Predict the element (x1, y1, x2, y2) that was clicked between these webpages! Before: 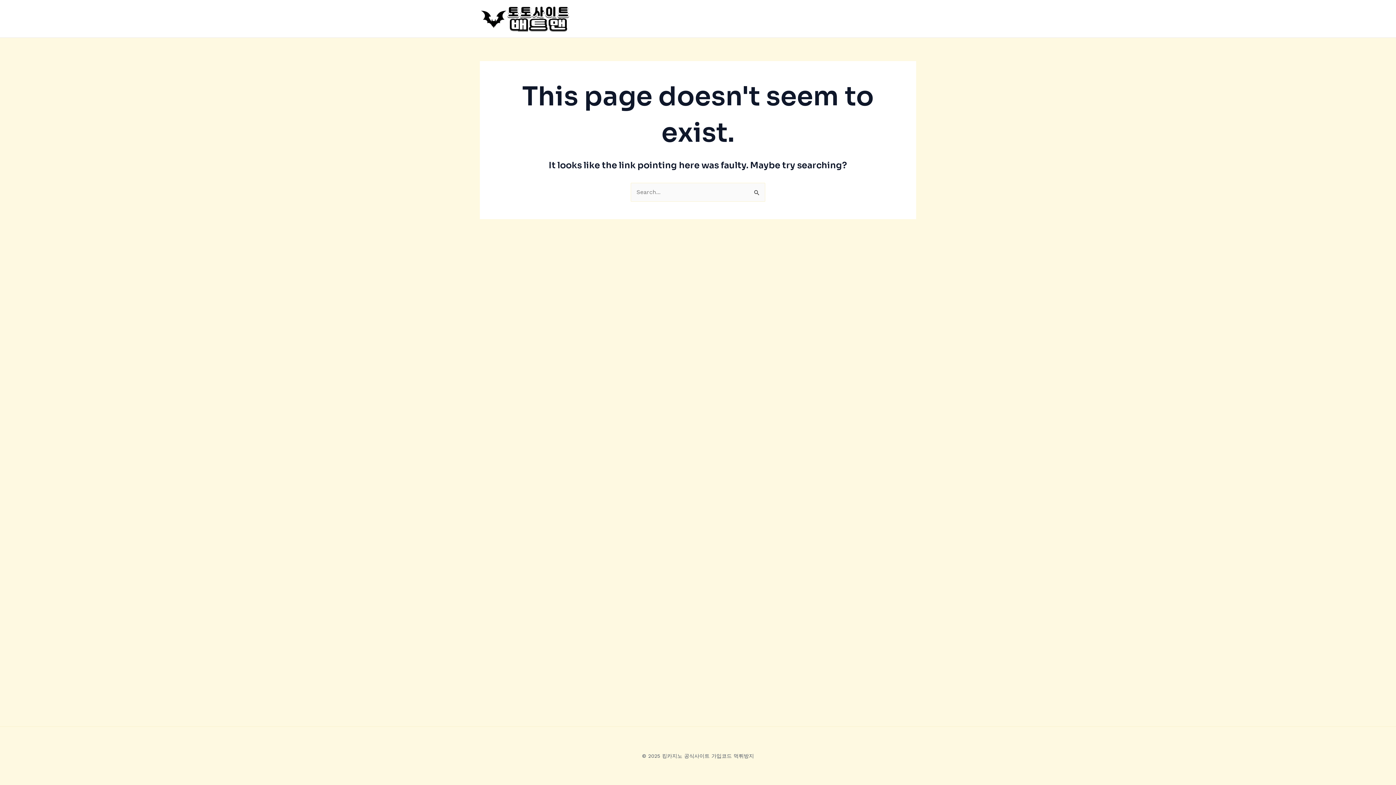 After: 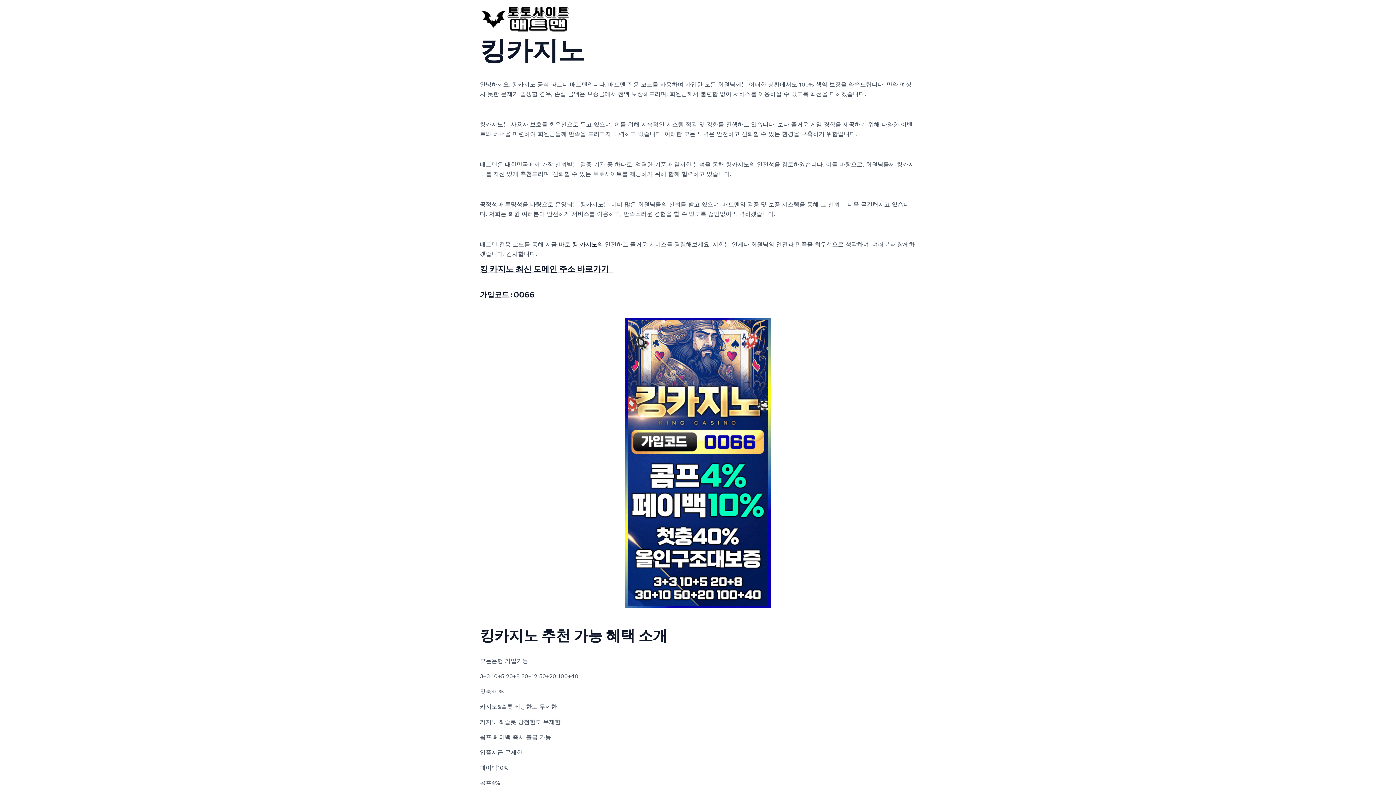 Action: bbox: (480, 14, 570, 21)